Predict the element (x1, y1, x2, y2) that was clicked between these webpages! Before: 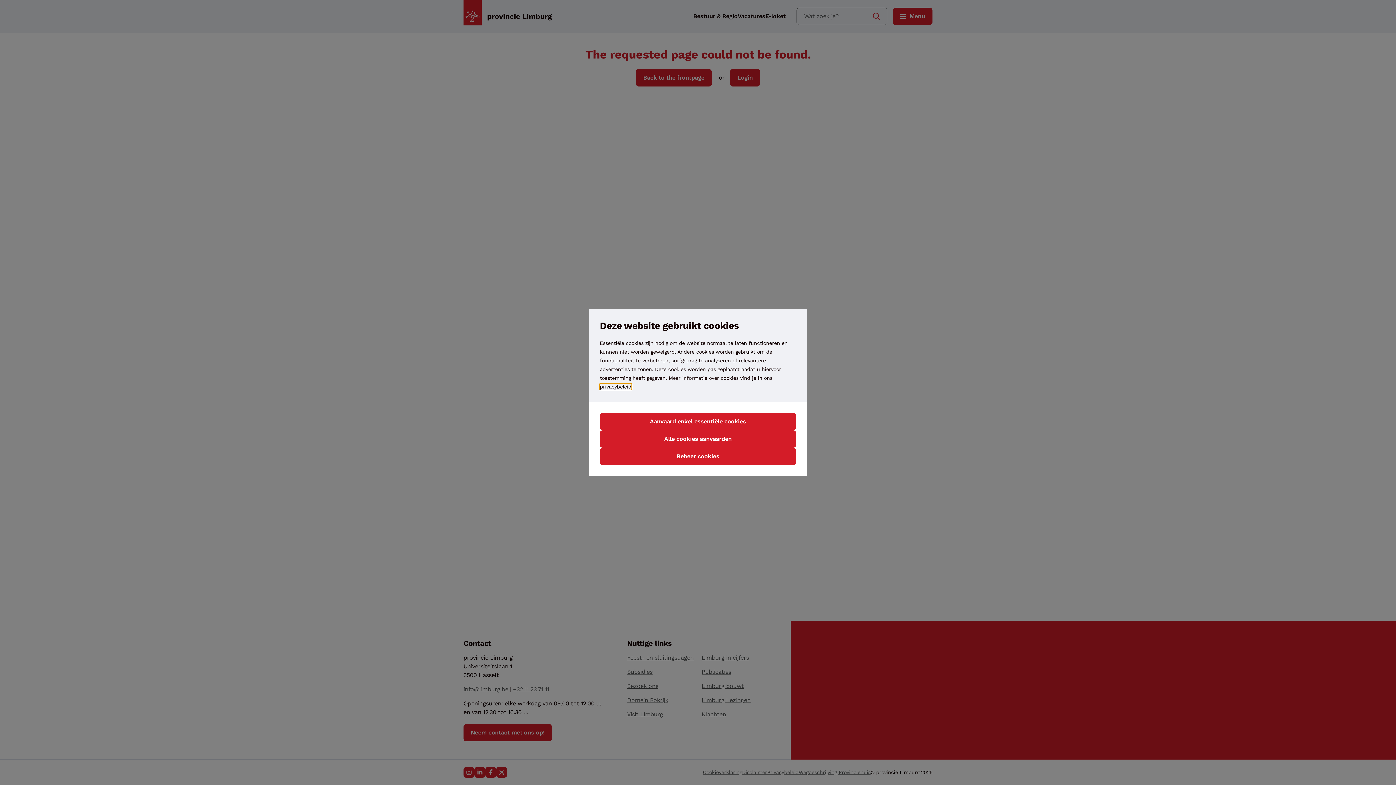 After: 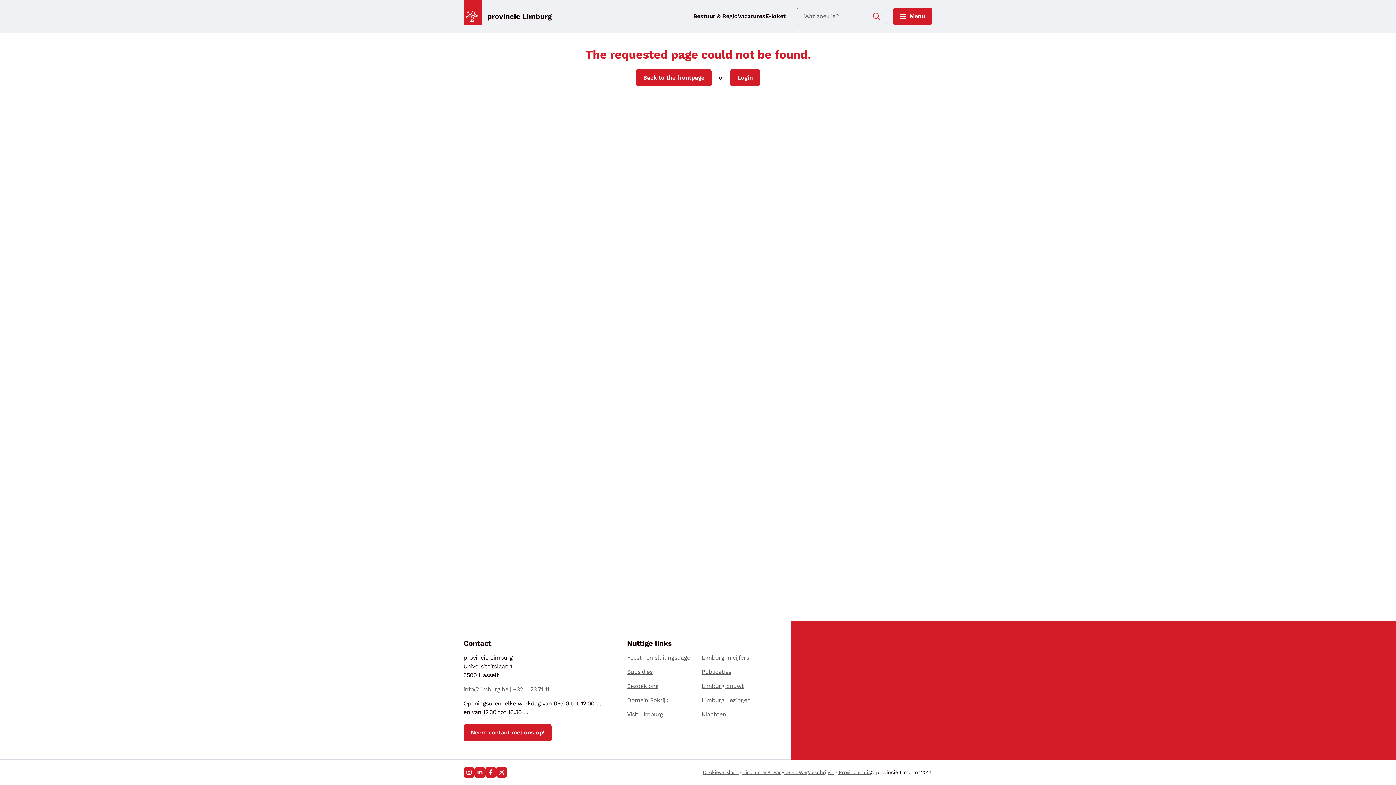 Action: label: Aanvaard enkel essentiële cookies bbox: (600, 413, 796, 430)